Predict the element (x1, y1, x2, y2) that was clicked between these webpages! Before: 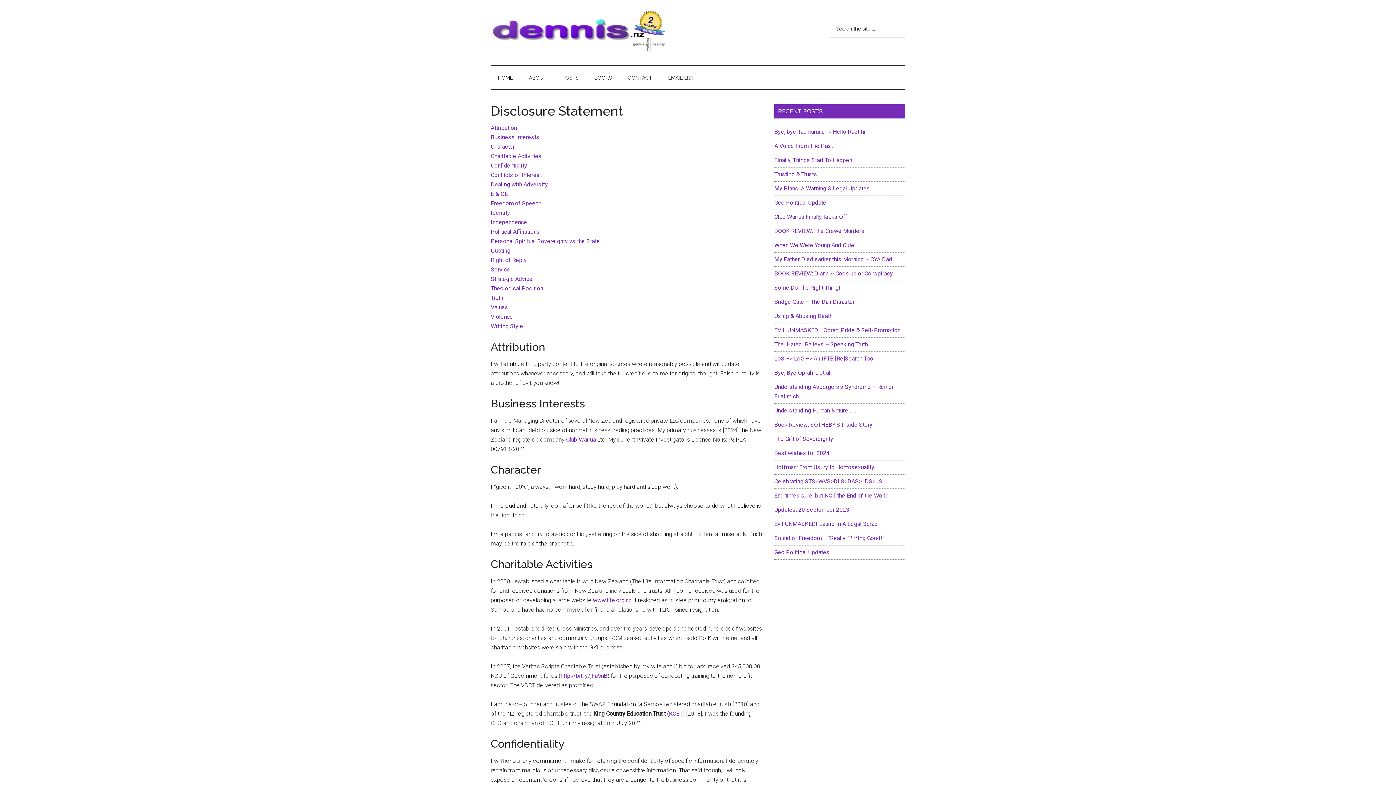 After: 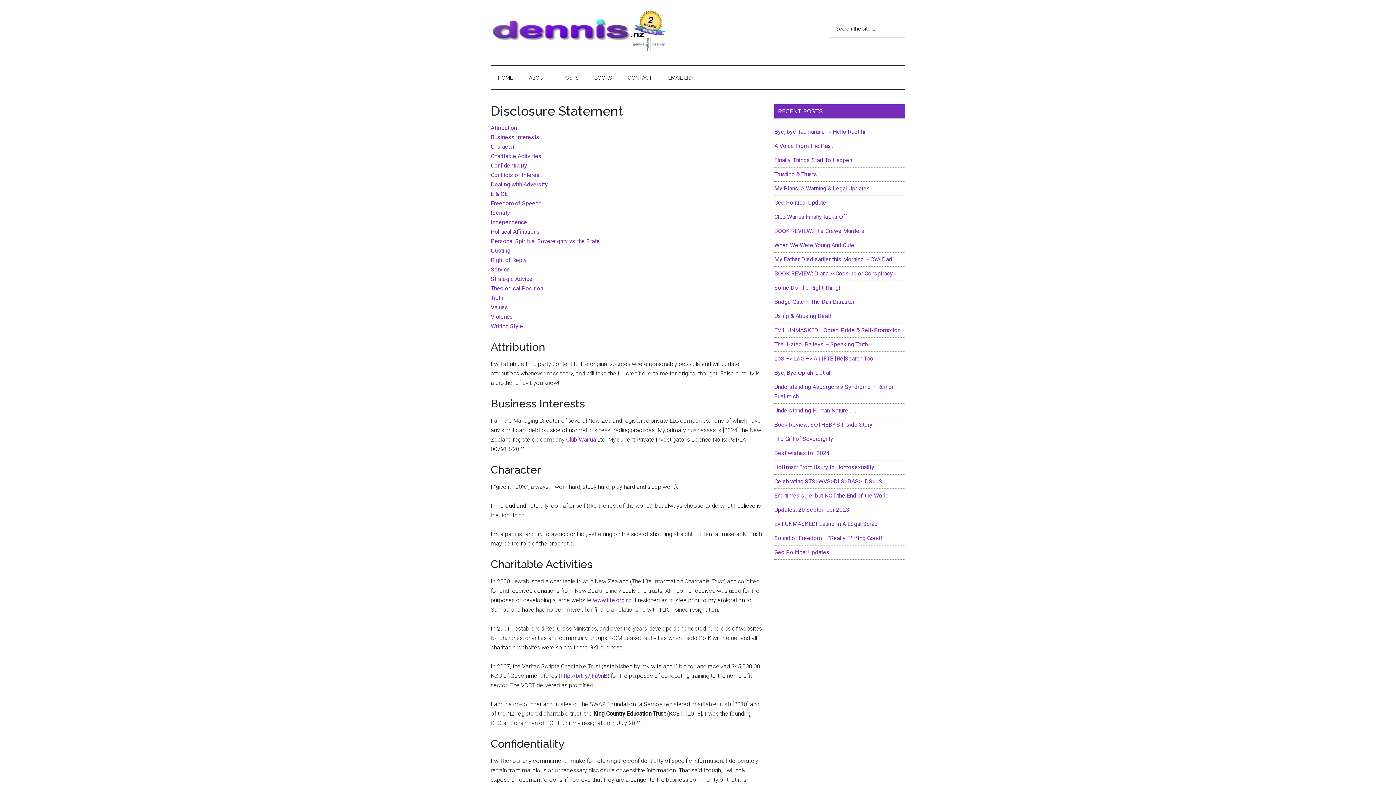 Action: label: KCET bbox: (669, 710, 682, 717)